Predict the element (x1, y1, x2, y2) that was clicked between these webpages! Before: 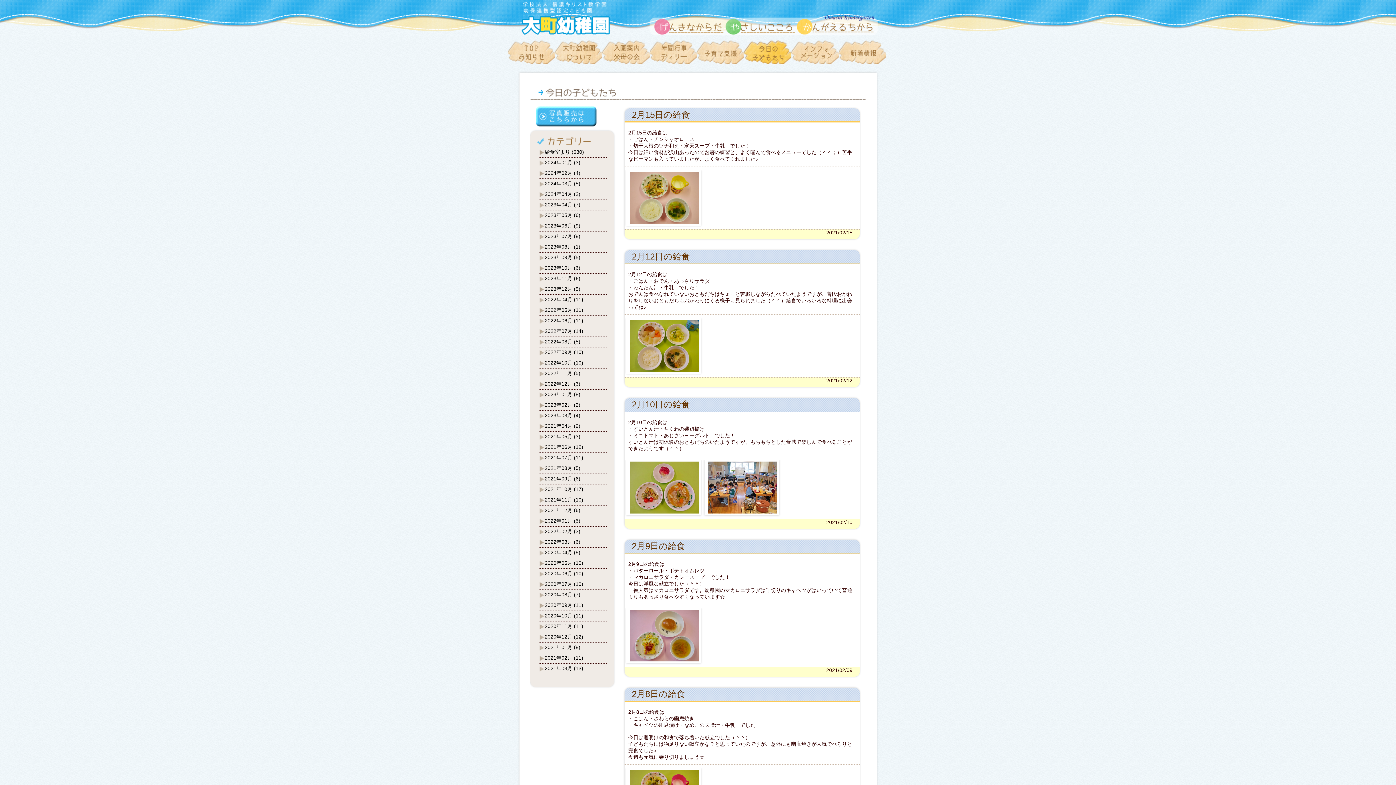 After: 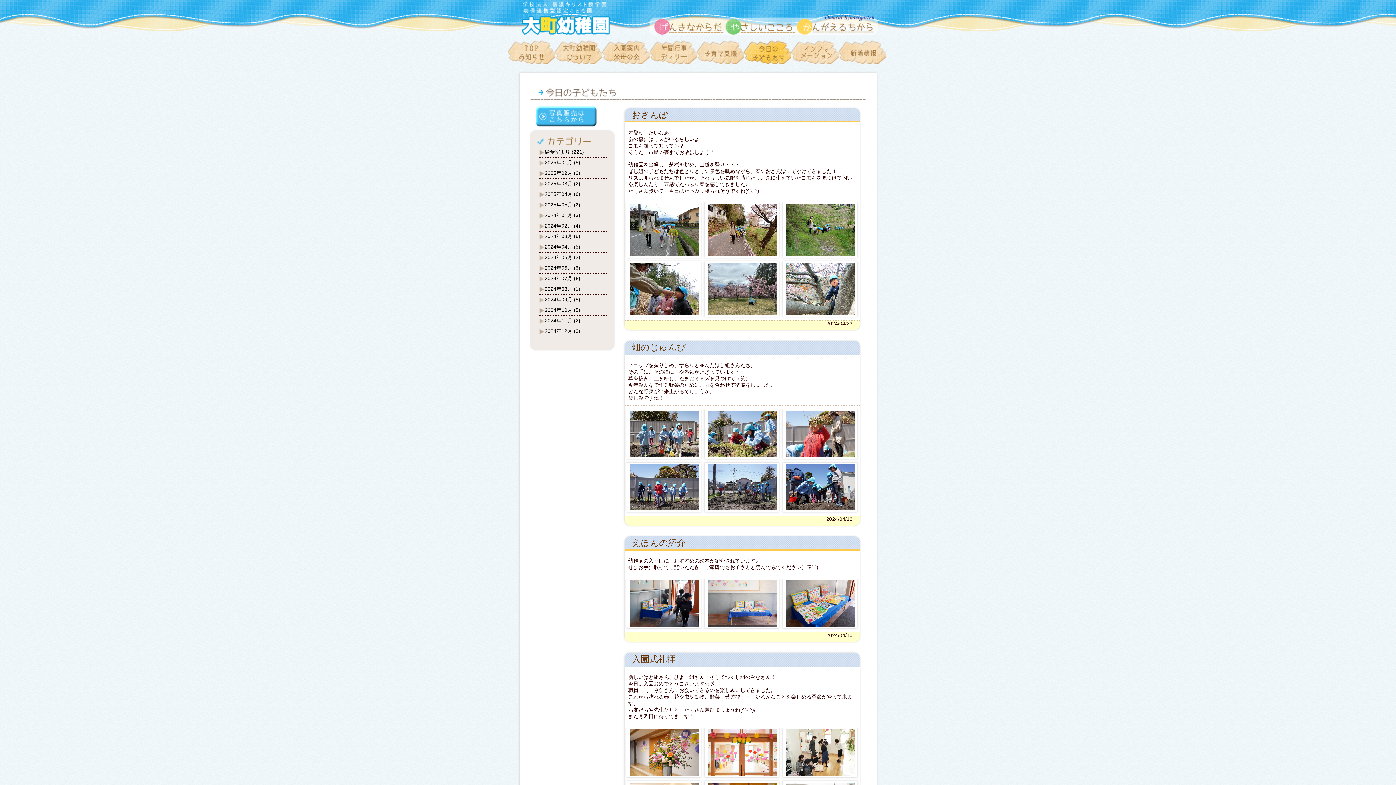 Action: label: 2024年04月 (2) bbox: (544, 191, 606, 197)